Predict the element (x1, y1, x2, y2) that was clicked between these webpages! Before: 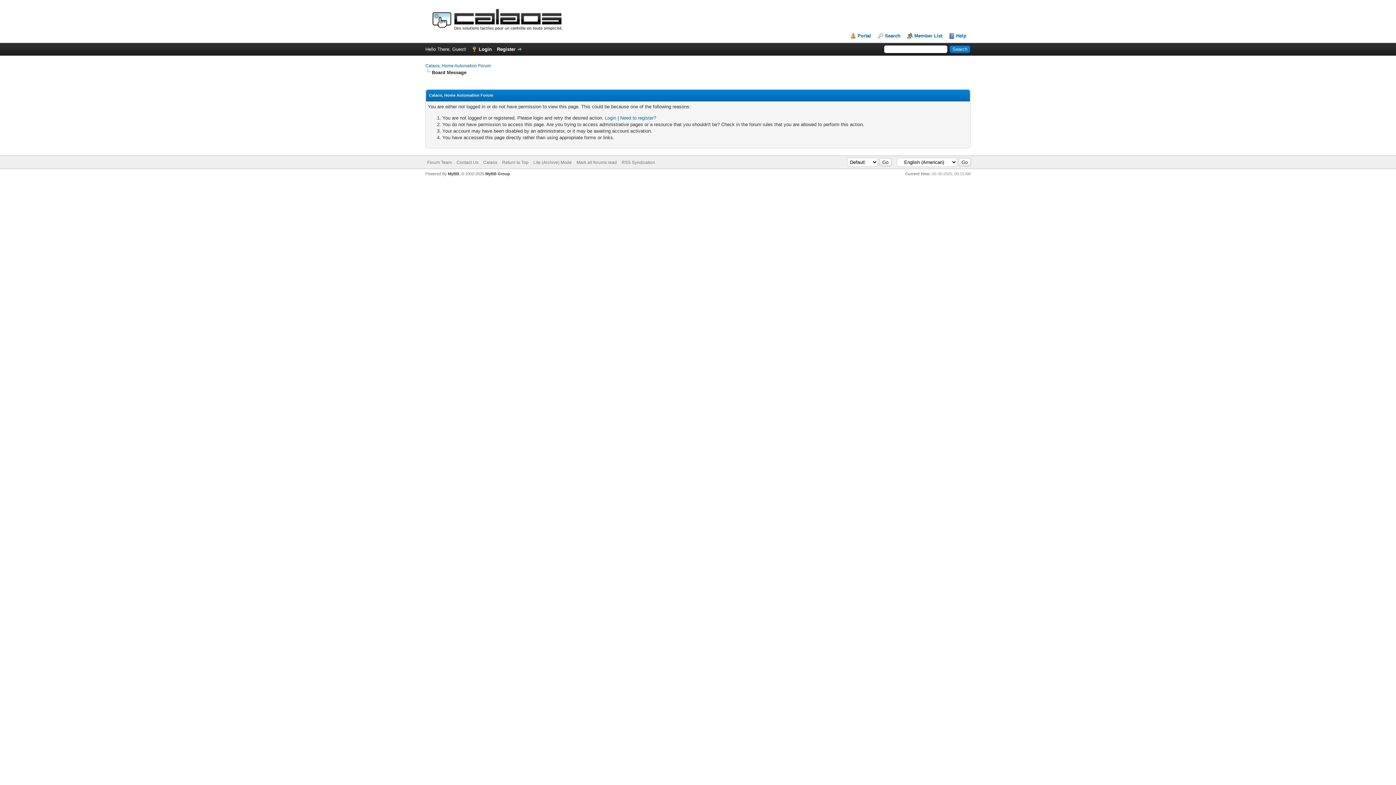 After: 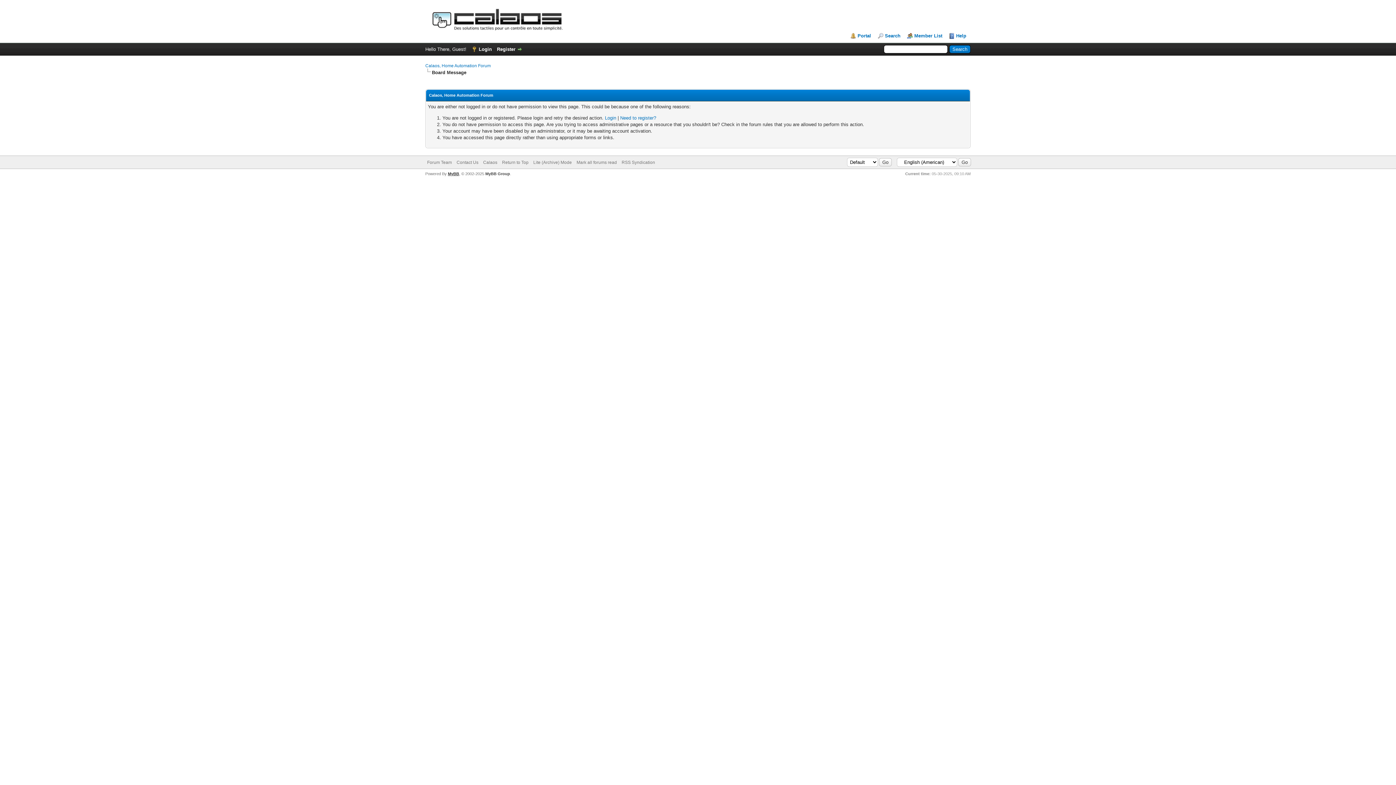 Action: label: MyBB bbox: (448, 171, 459, 176)